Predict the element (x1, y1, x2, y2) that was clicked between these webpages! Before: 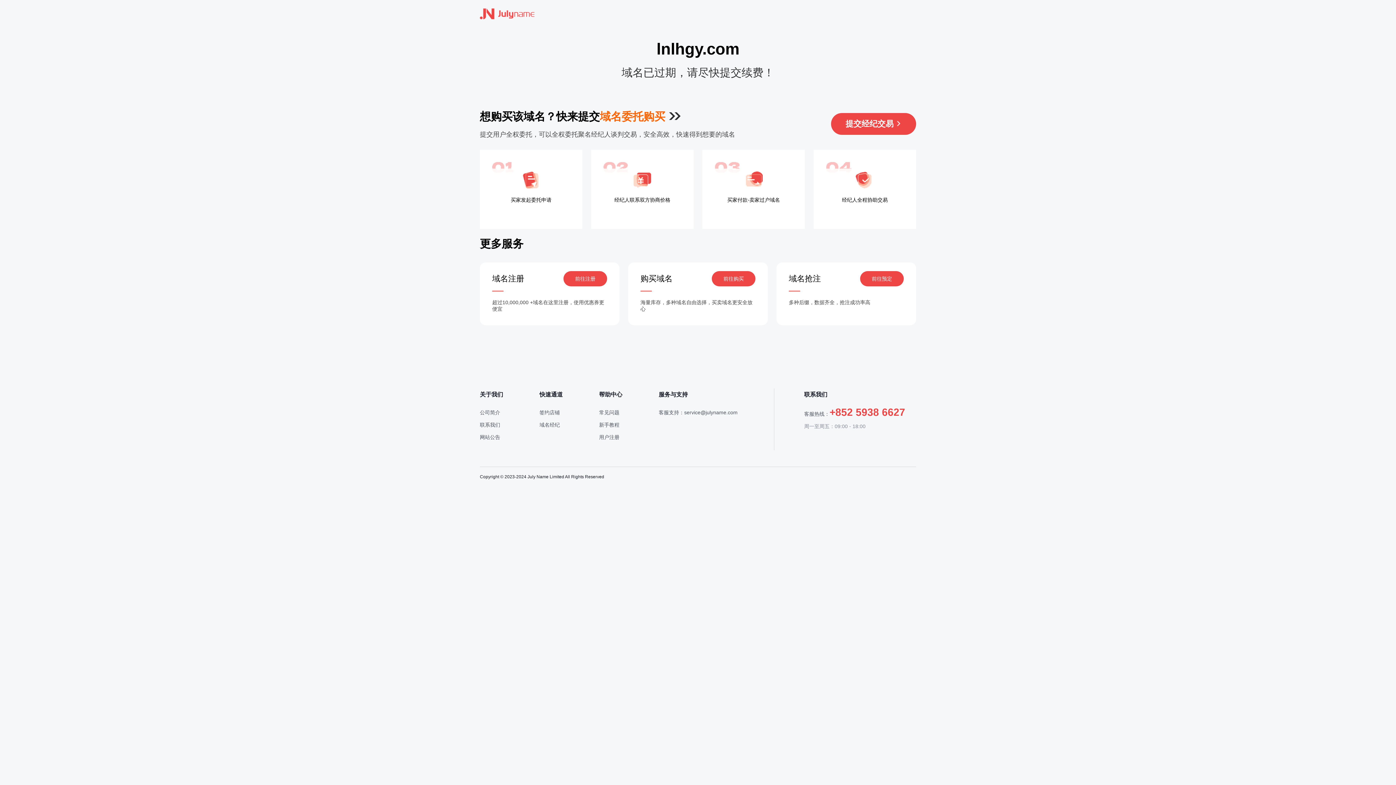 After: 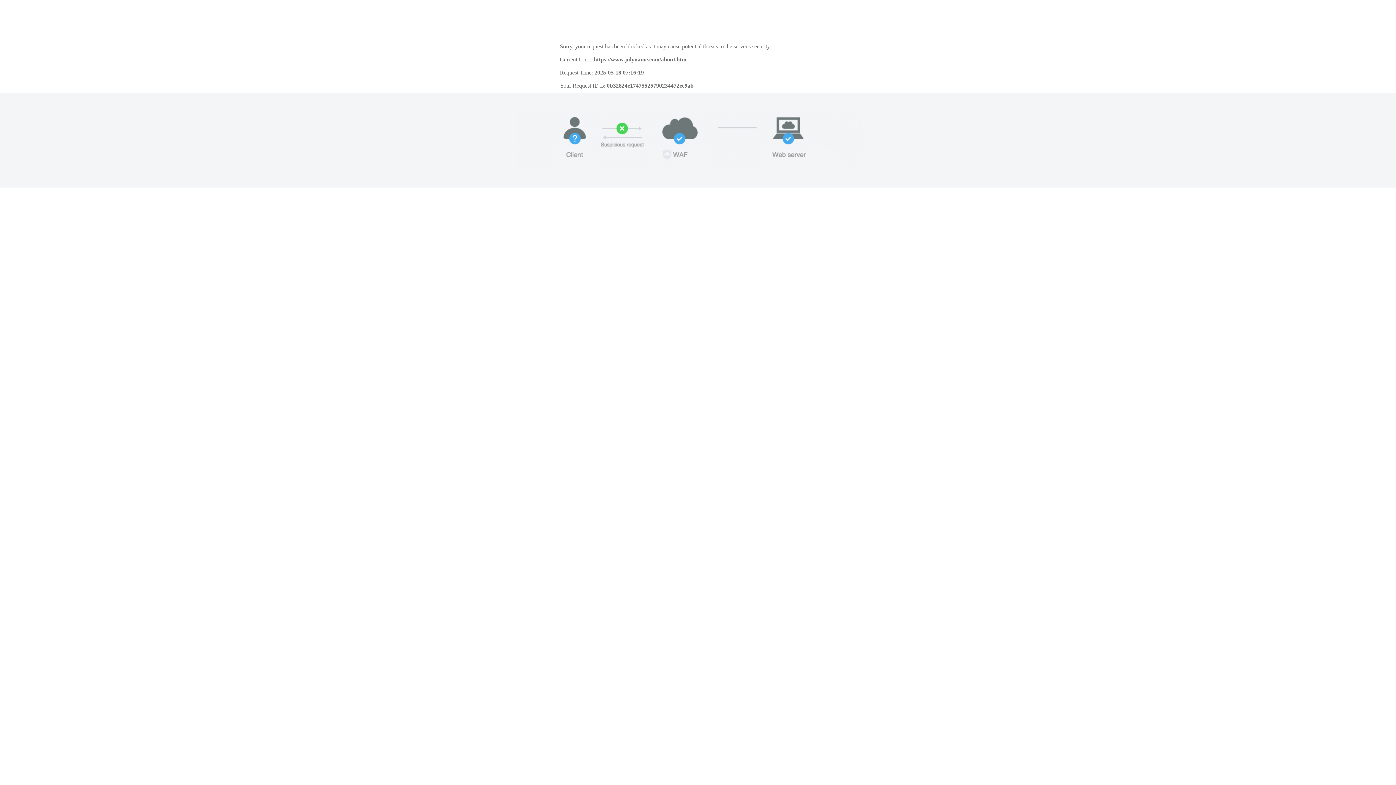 Action: label: 公司简介 bbox: (480, 409, 500, 415)